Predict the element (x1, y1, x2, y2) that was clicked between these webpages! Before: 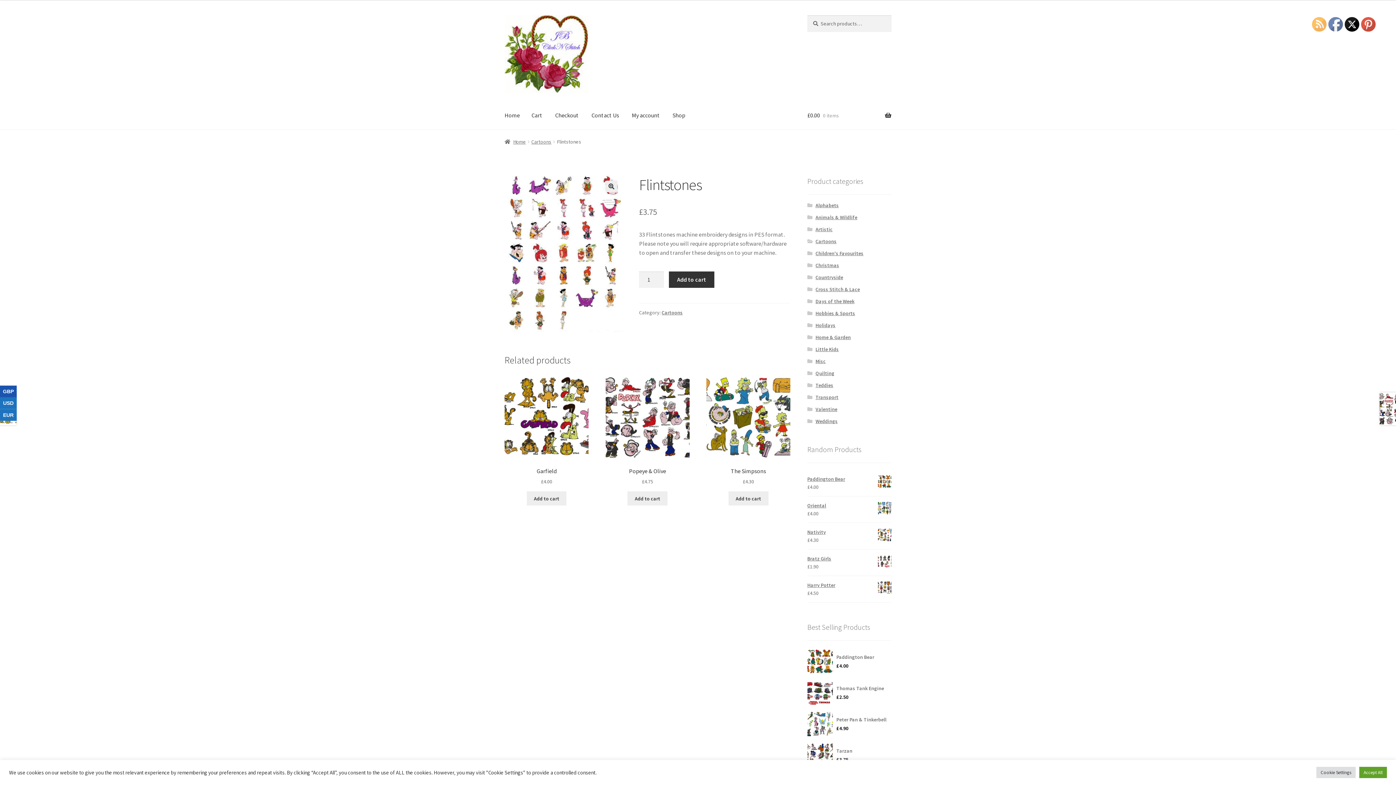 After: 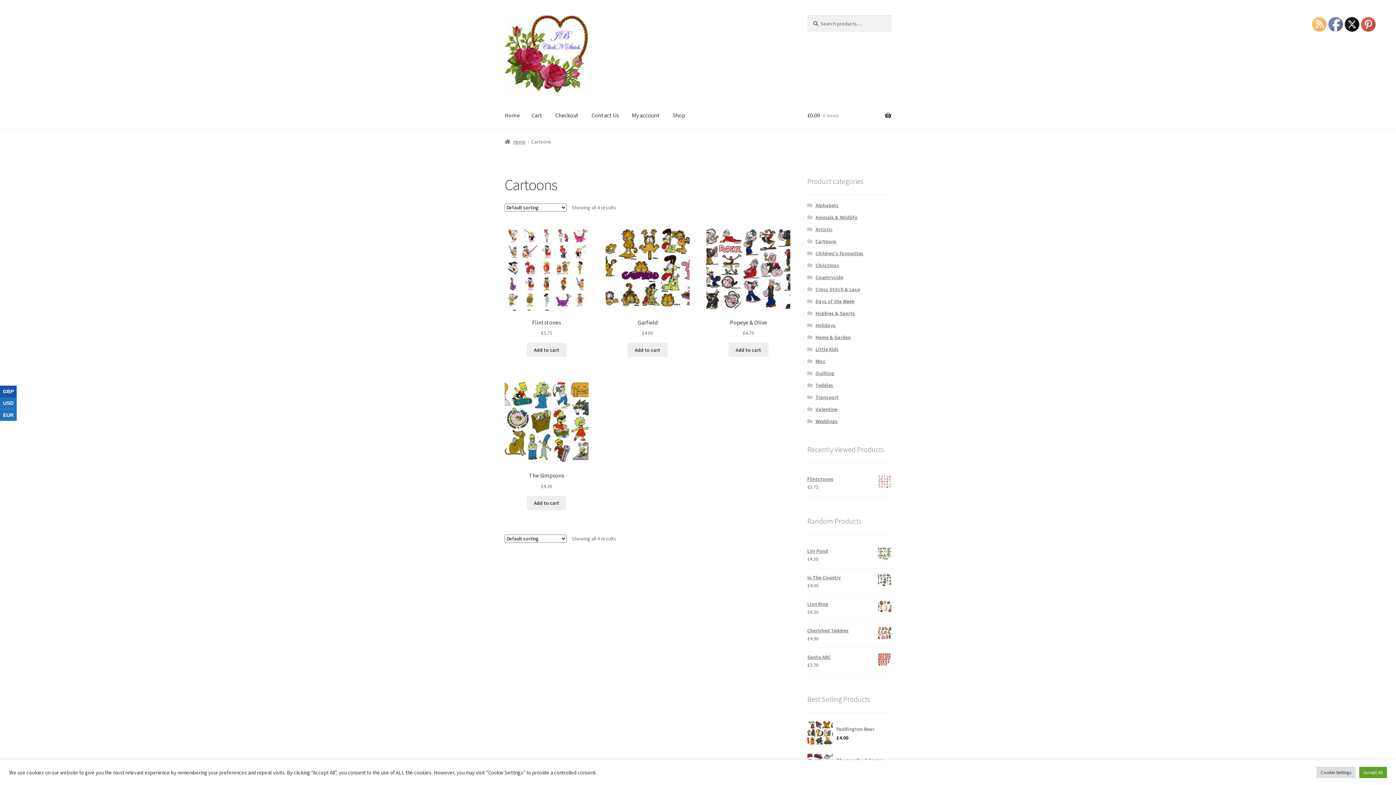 Action: bbox: (661, 309, 682, 315) label: Cartoons